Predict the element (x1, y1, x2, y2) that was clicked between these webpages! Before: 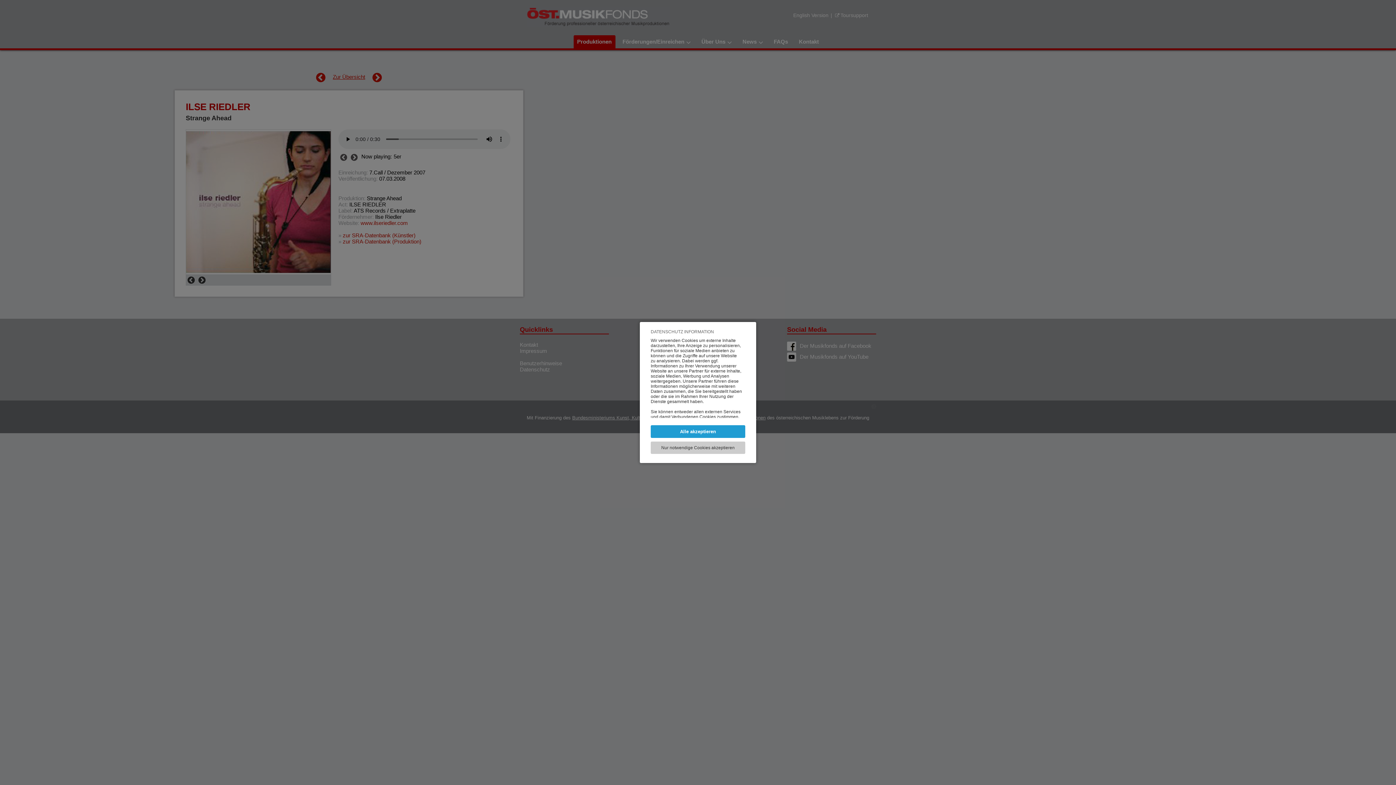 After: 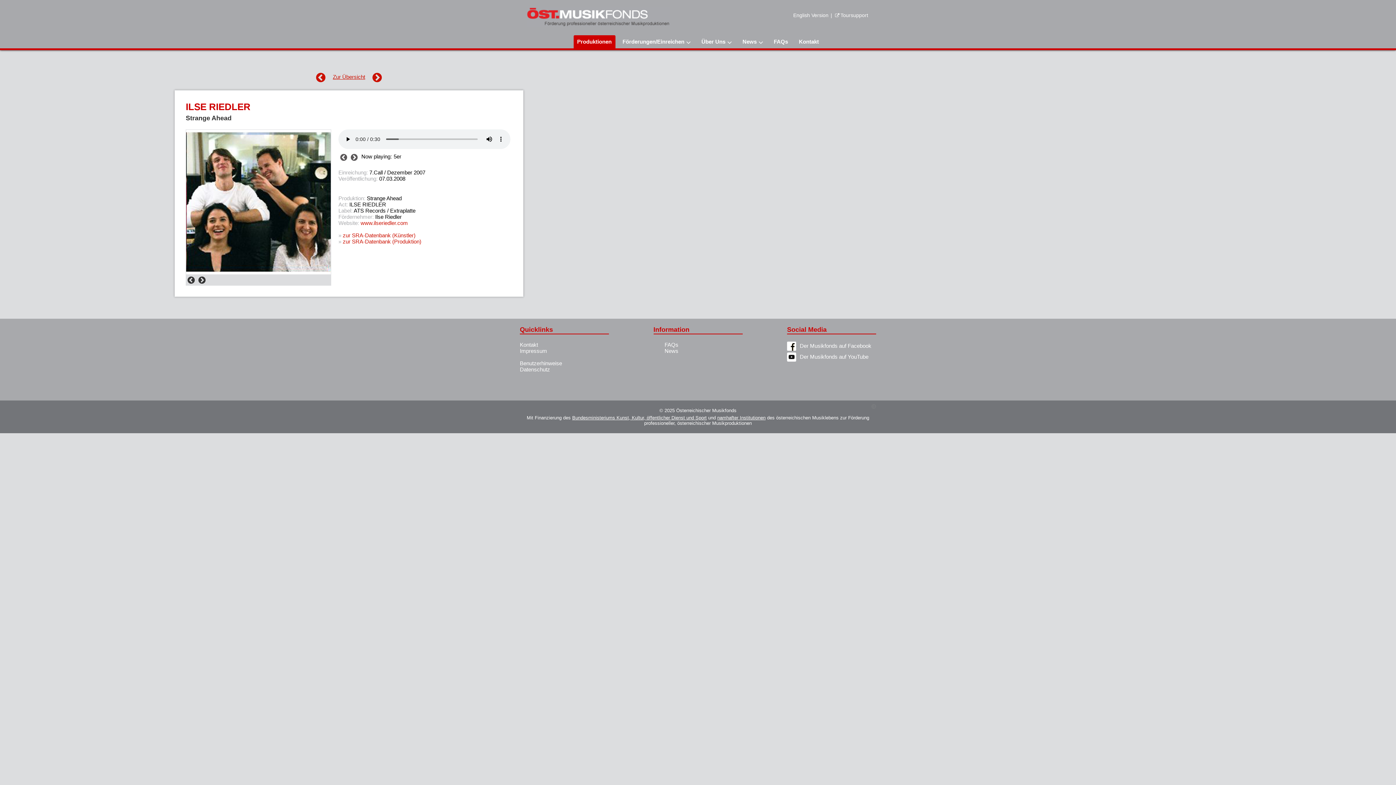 Action: label: Alle akzeptieren bbox: (650, 425, 745, 438)